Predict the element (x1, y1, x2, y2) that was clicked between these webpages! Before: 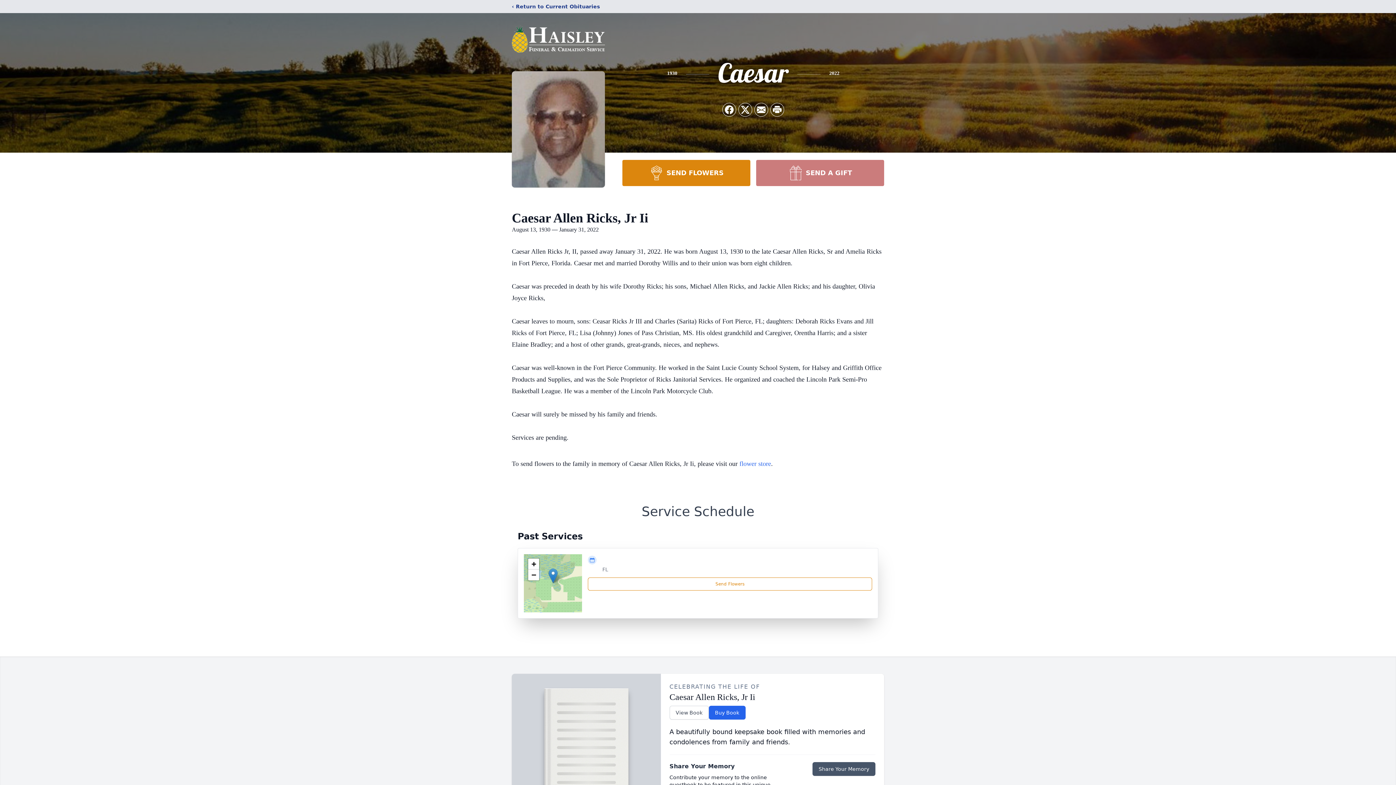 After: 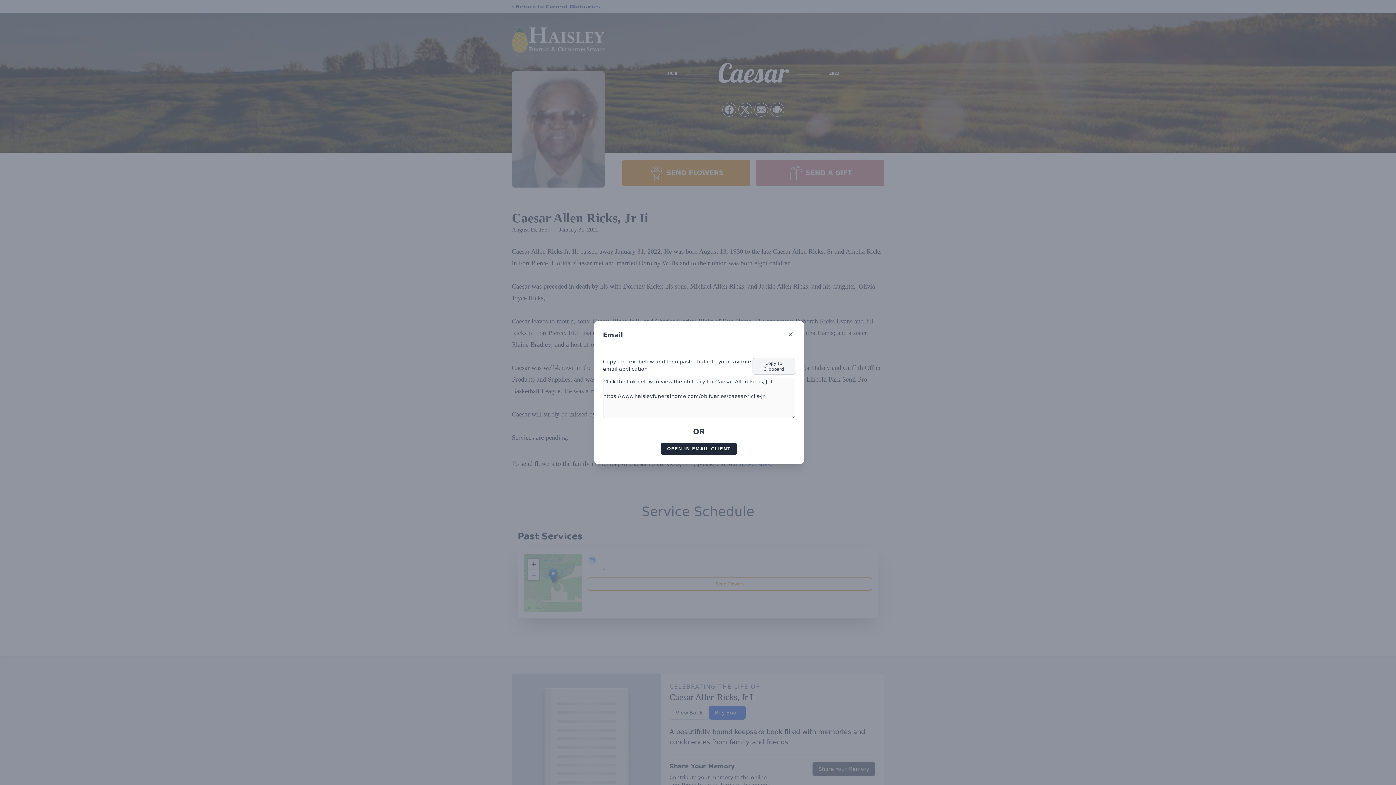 Action: bbox: (754, 103, 768, 116) label: Share via Email